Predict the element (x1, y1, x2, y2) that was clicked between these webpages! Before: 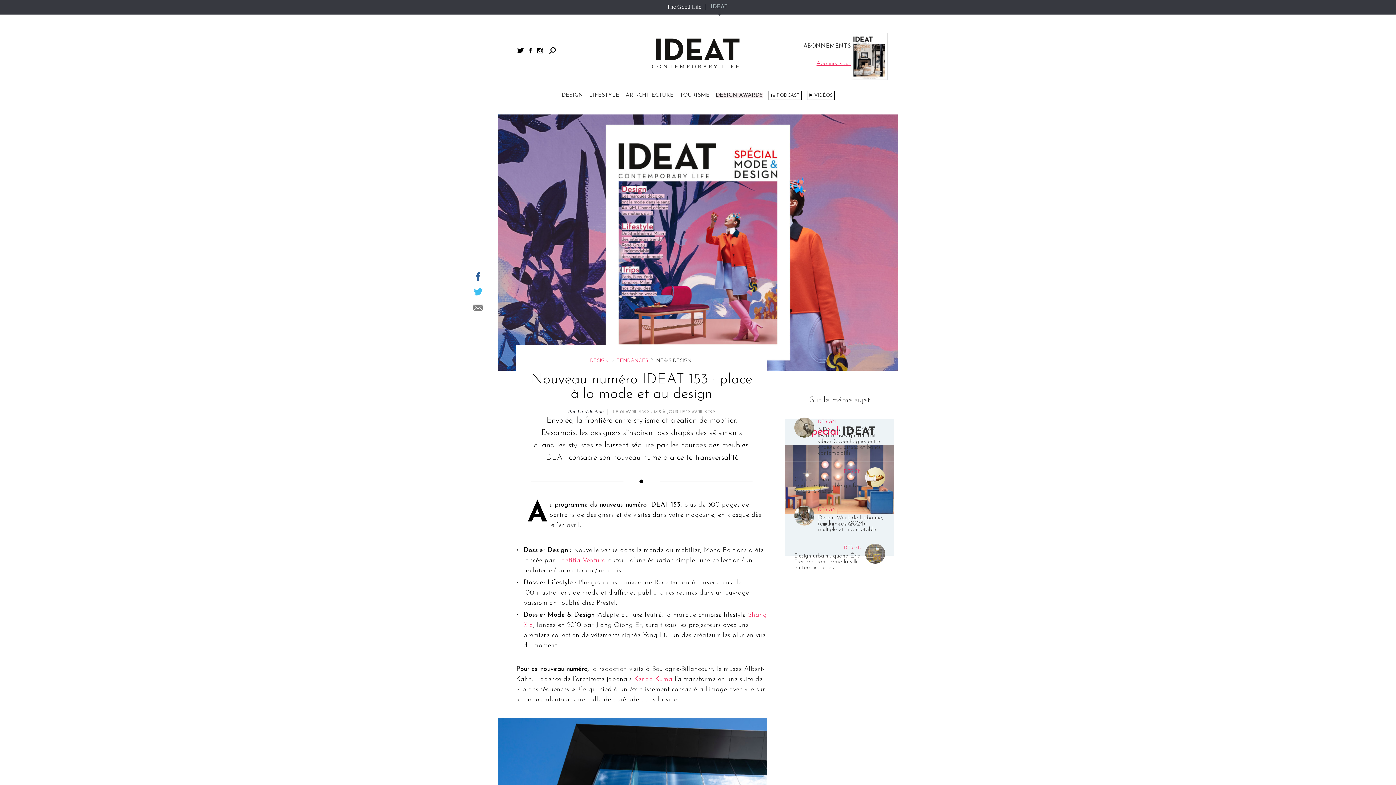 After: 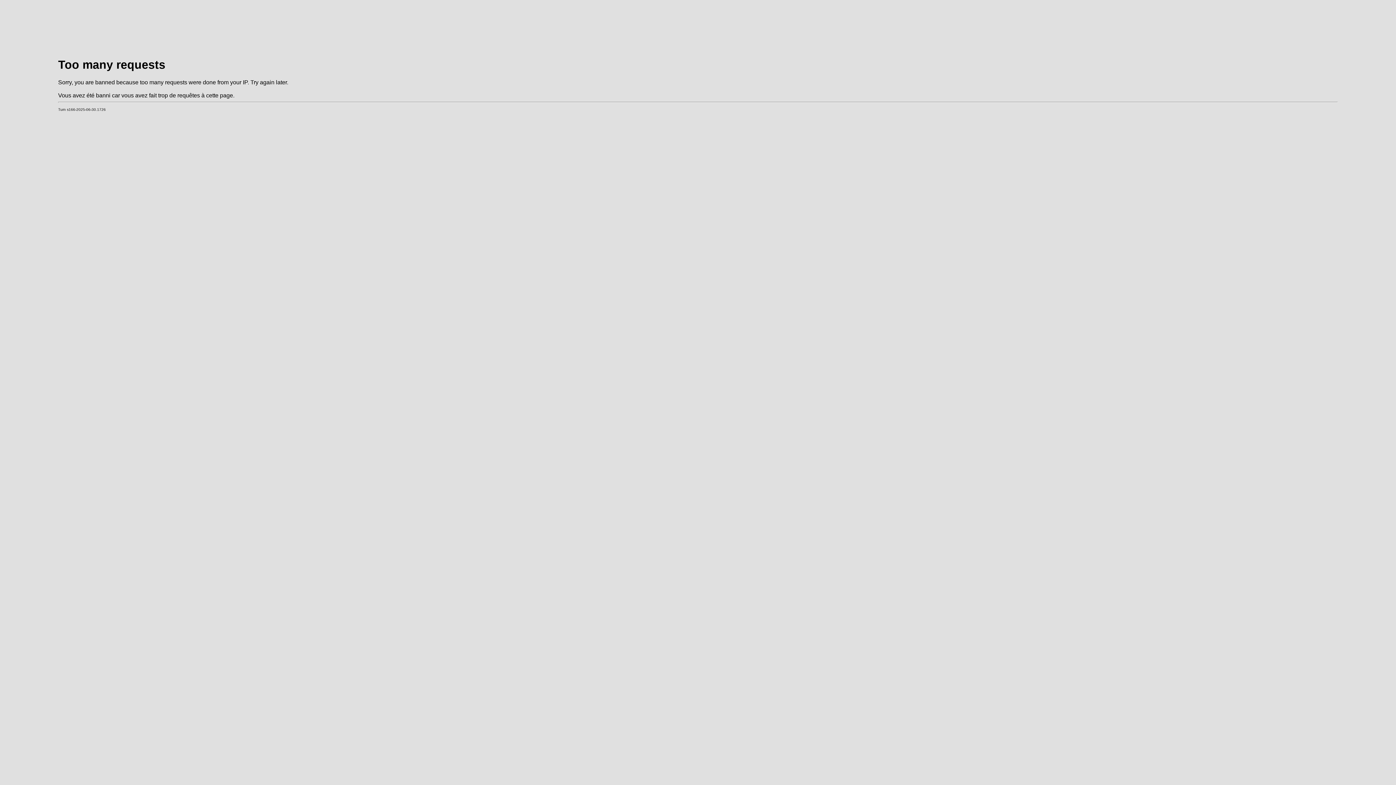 Action: label: DESIGN bbox: (818, 507, 836, 512)